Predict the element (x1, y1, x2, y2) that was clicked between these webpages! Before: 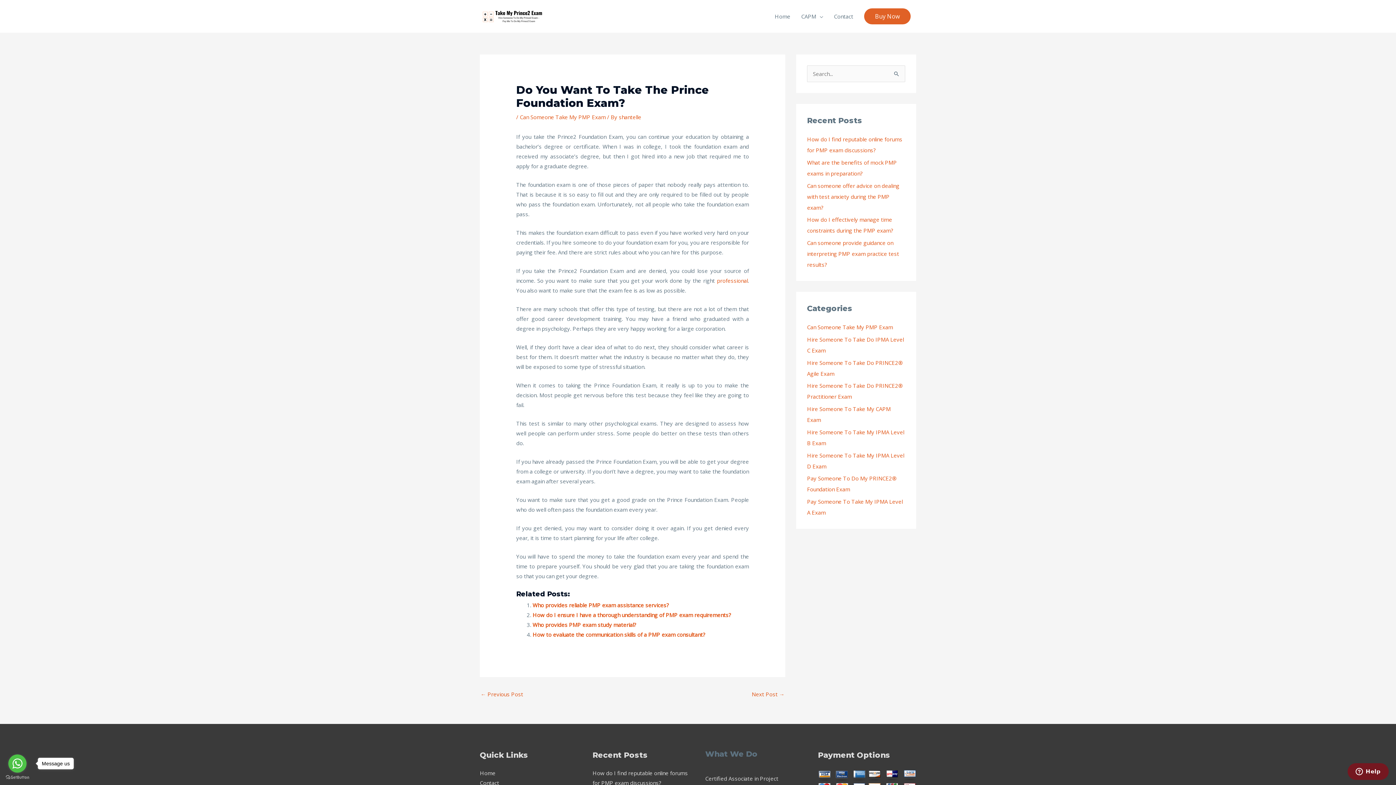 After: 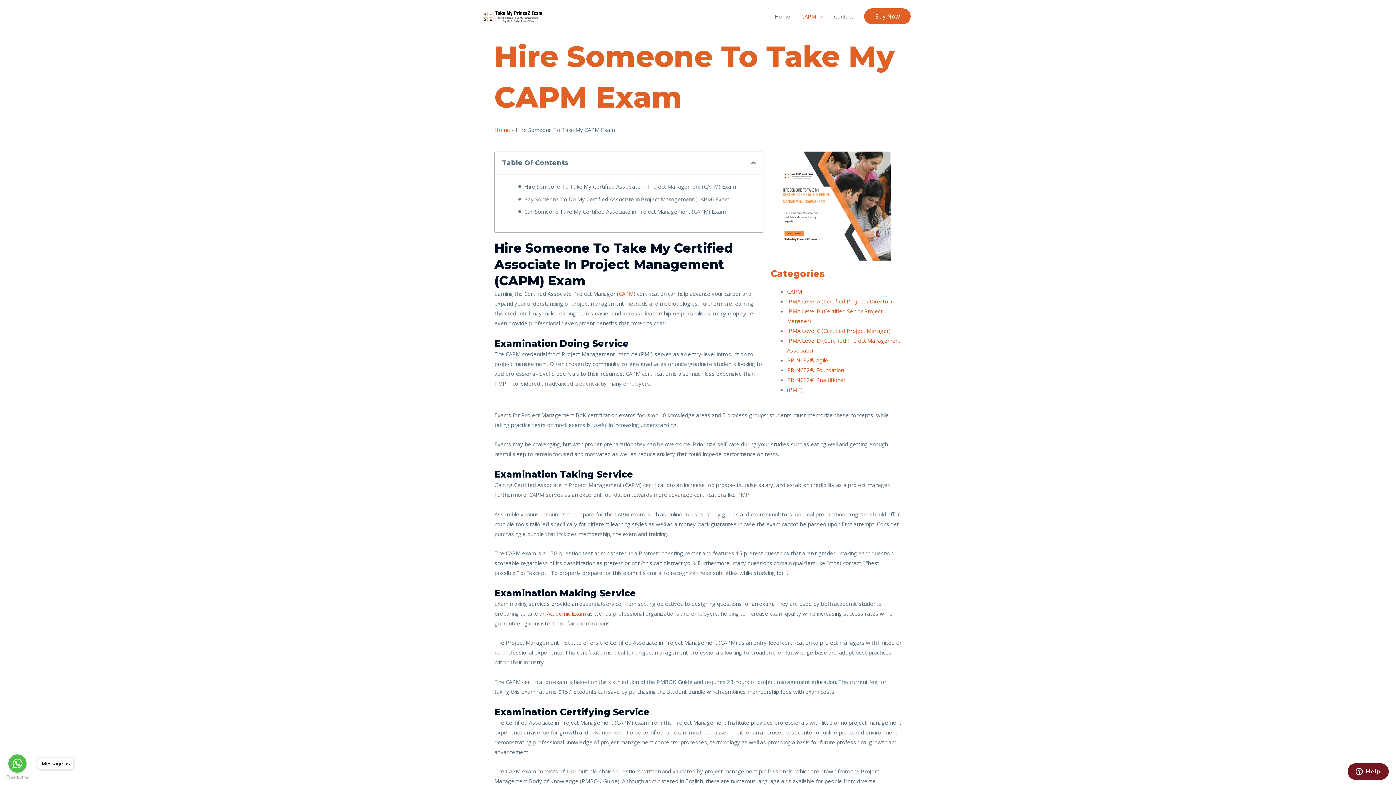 Action: bbox: (796, 5, 828, 27) label: CAPM